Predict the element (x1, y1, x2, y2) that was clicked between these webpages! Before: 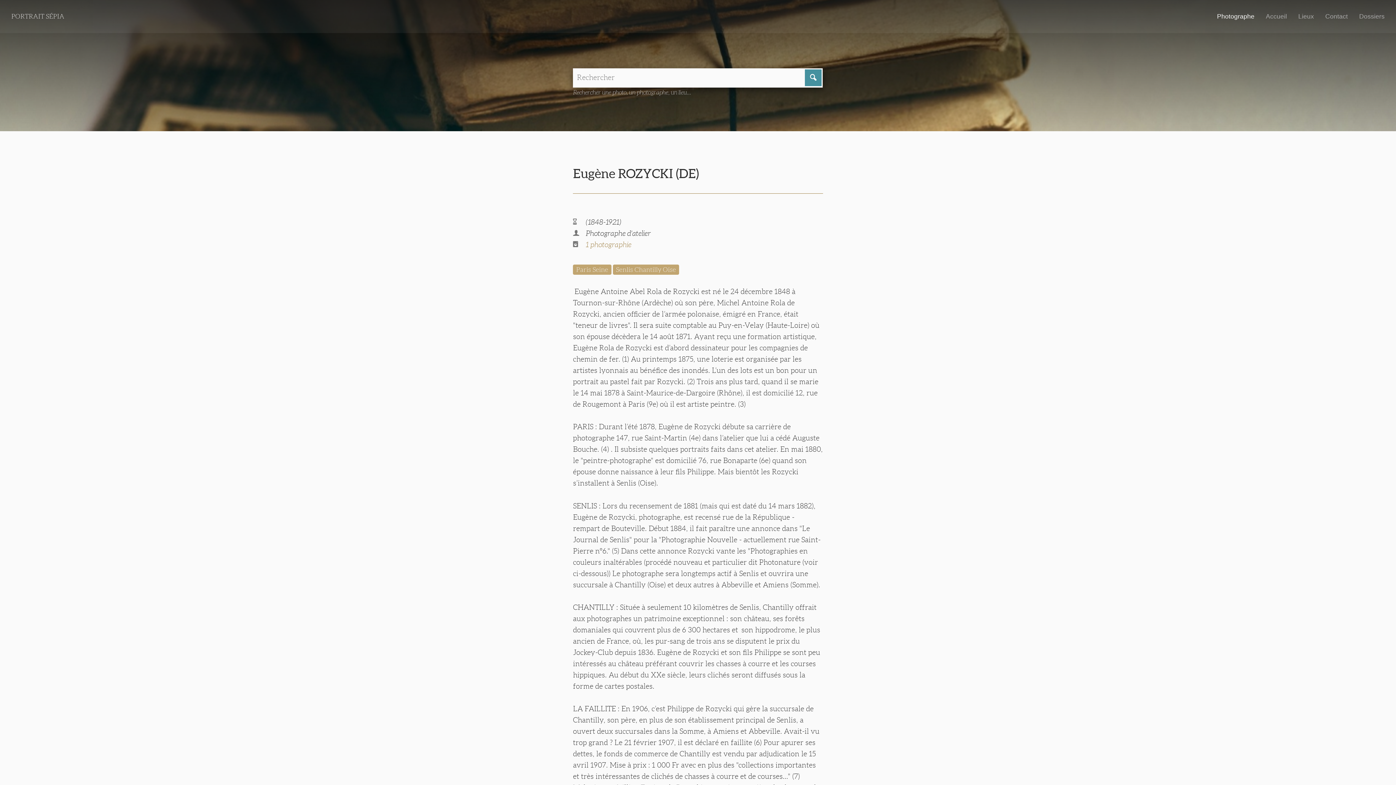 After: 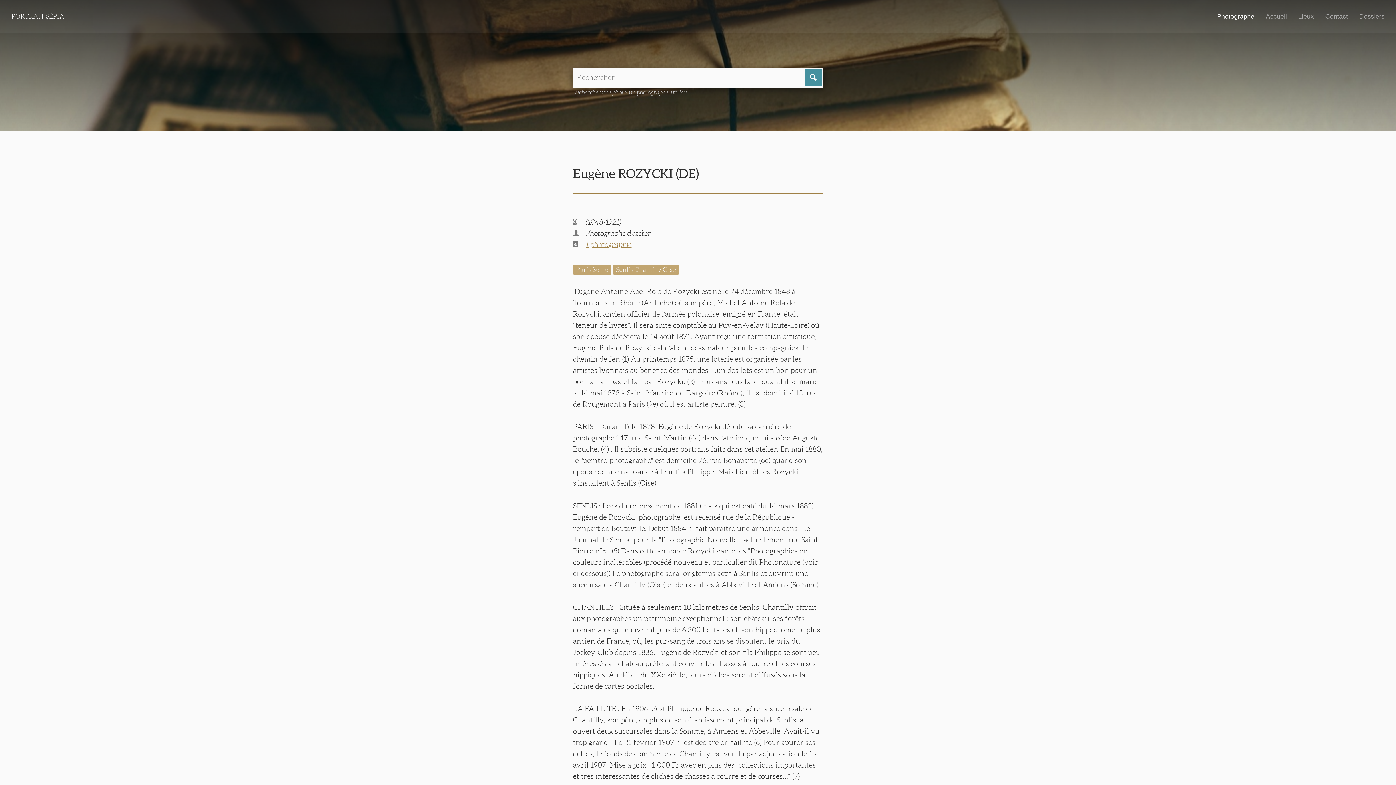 Action: label: 1 photographie bbox: (585, 240, 631, 248)